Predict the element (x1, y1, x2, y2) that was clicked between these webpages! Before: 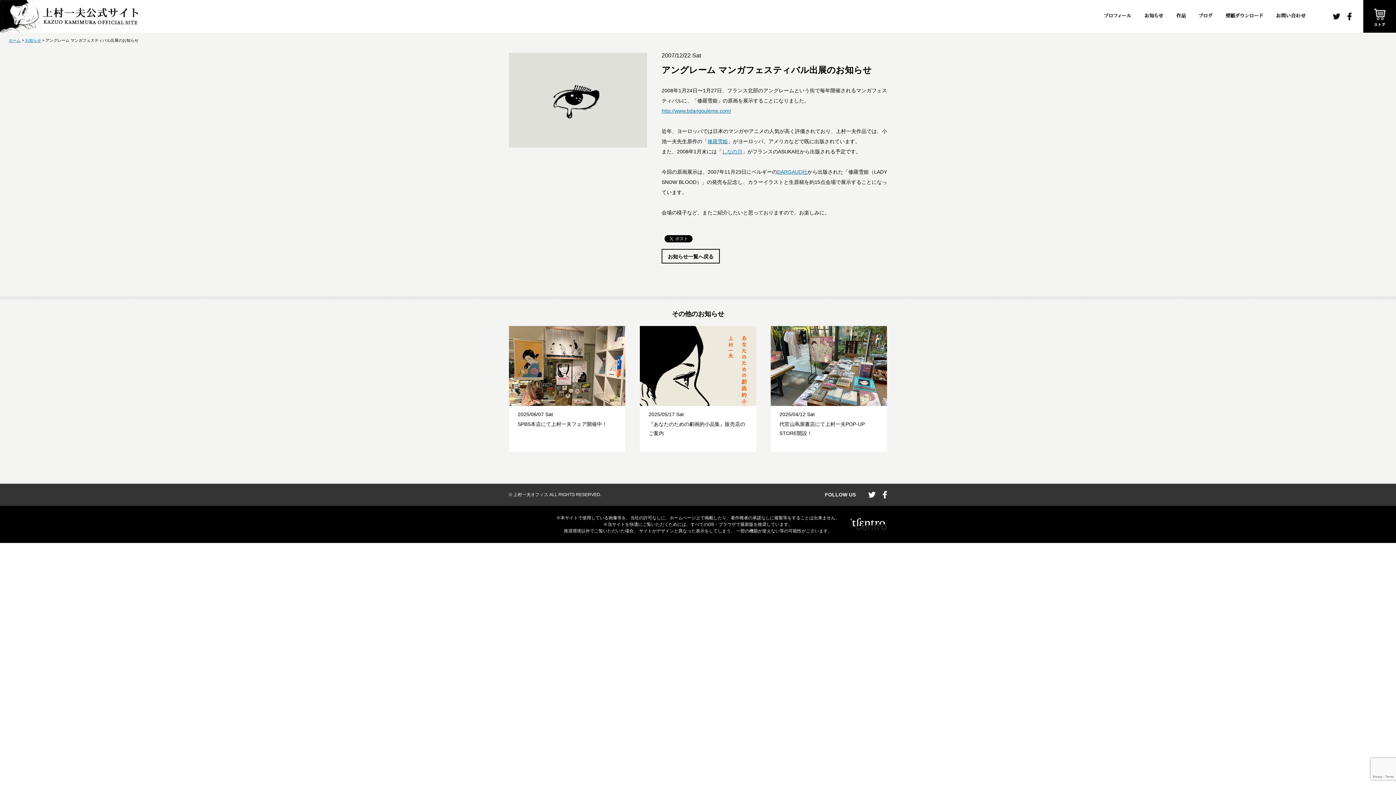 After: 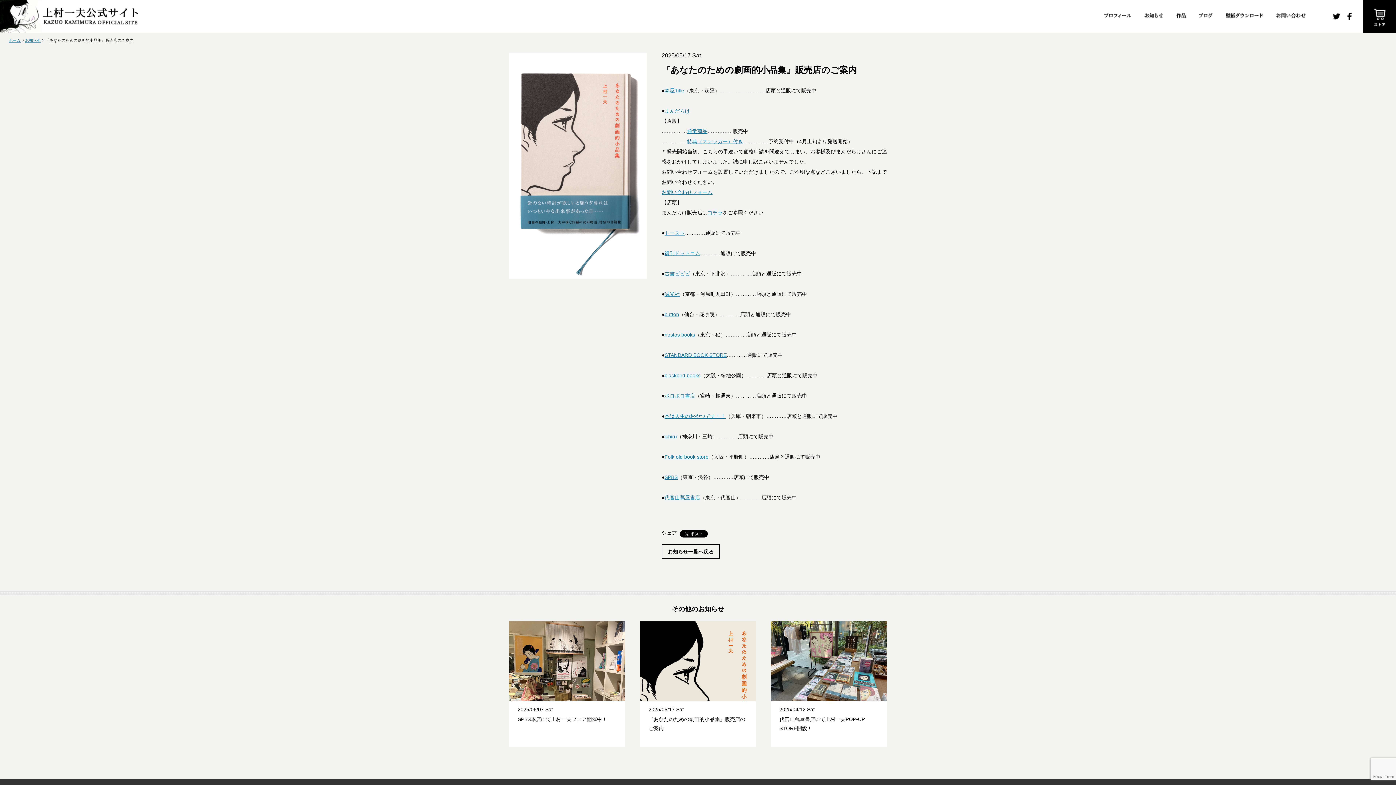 Action: label: 2025/05/17 Sat
『あなたのための劇画的小品集』販売店のご案内 bbox: (640, 326, 756, 438)